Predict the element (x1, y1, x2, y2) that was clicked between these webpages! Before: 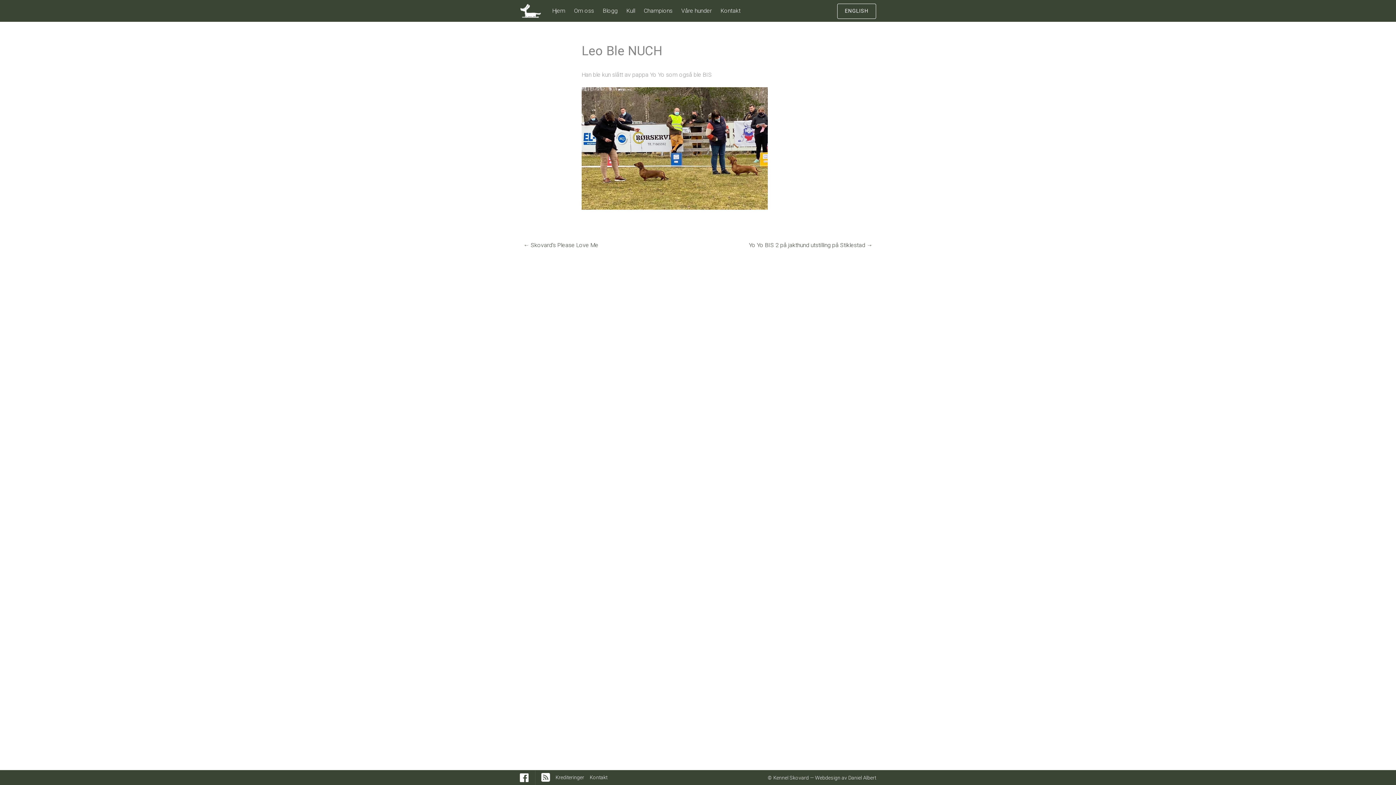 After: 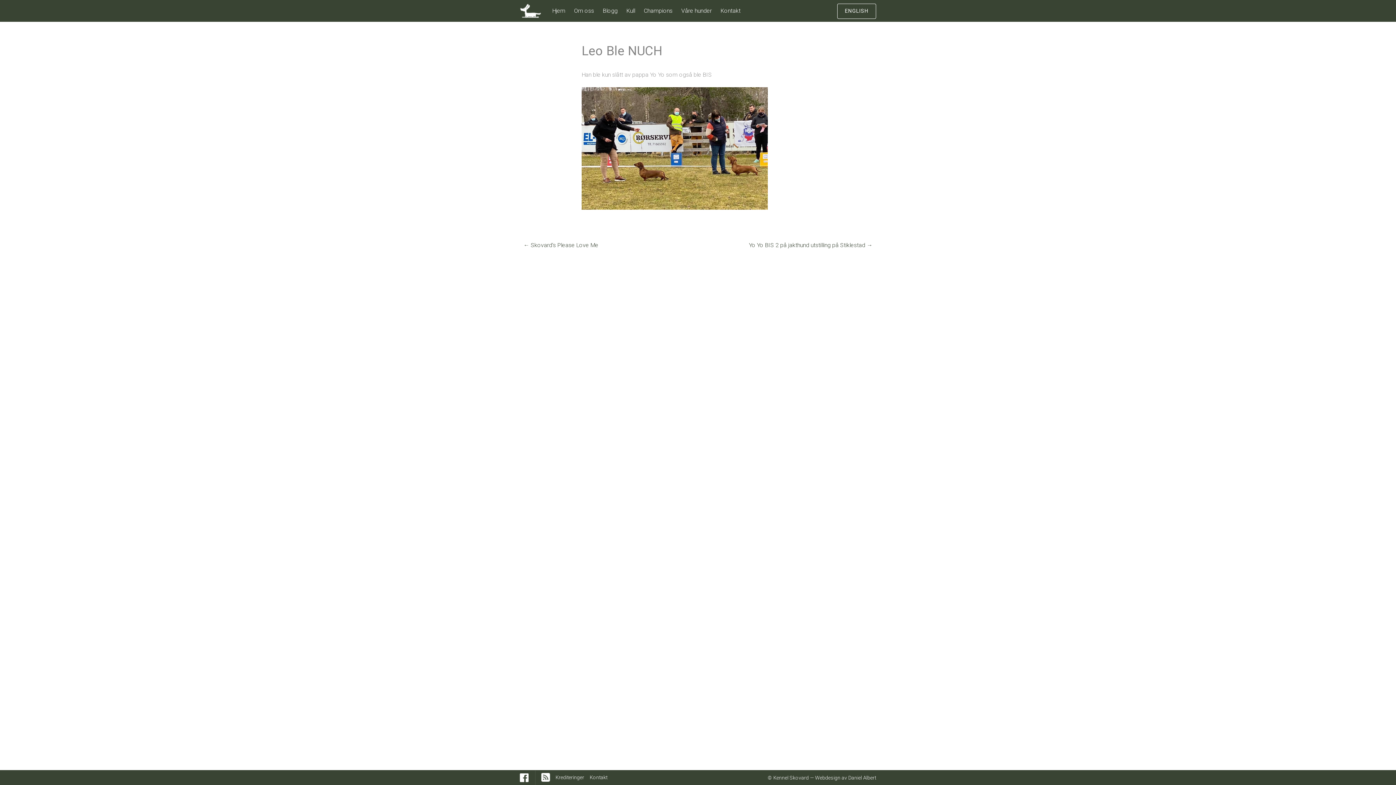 Action: bbox: (520, 773, 528, 782)